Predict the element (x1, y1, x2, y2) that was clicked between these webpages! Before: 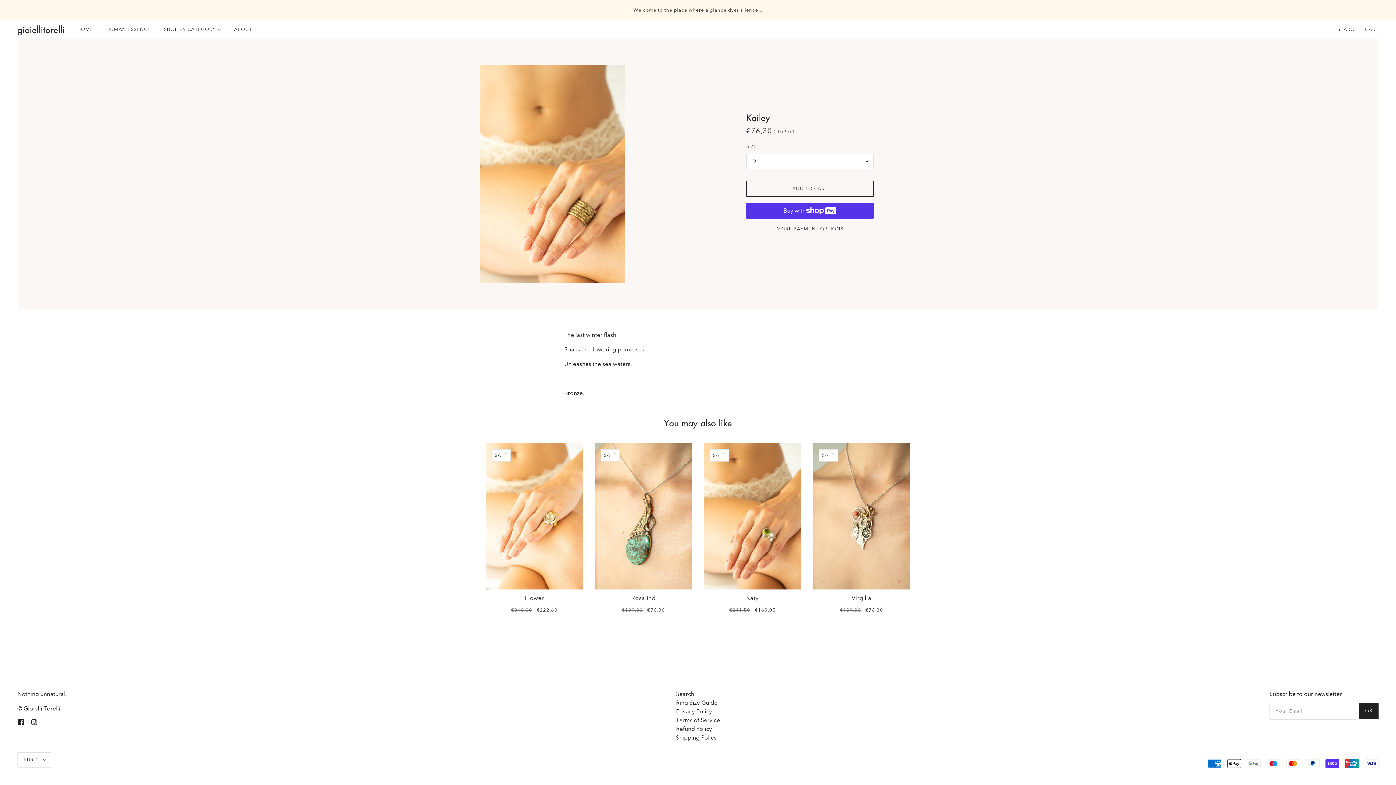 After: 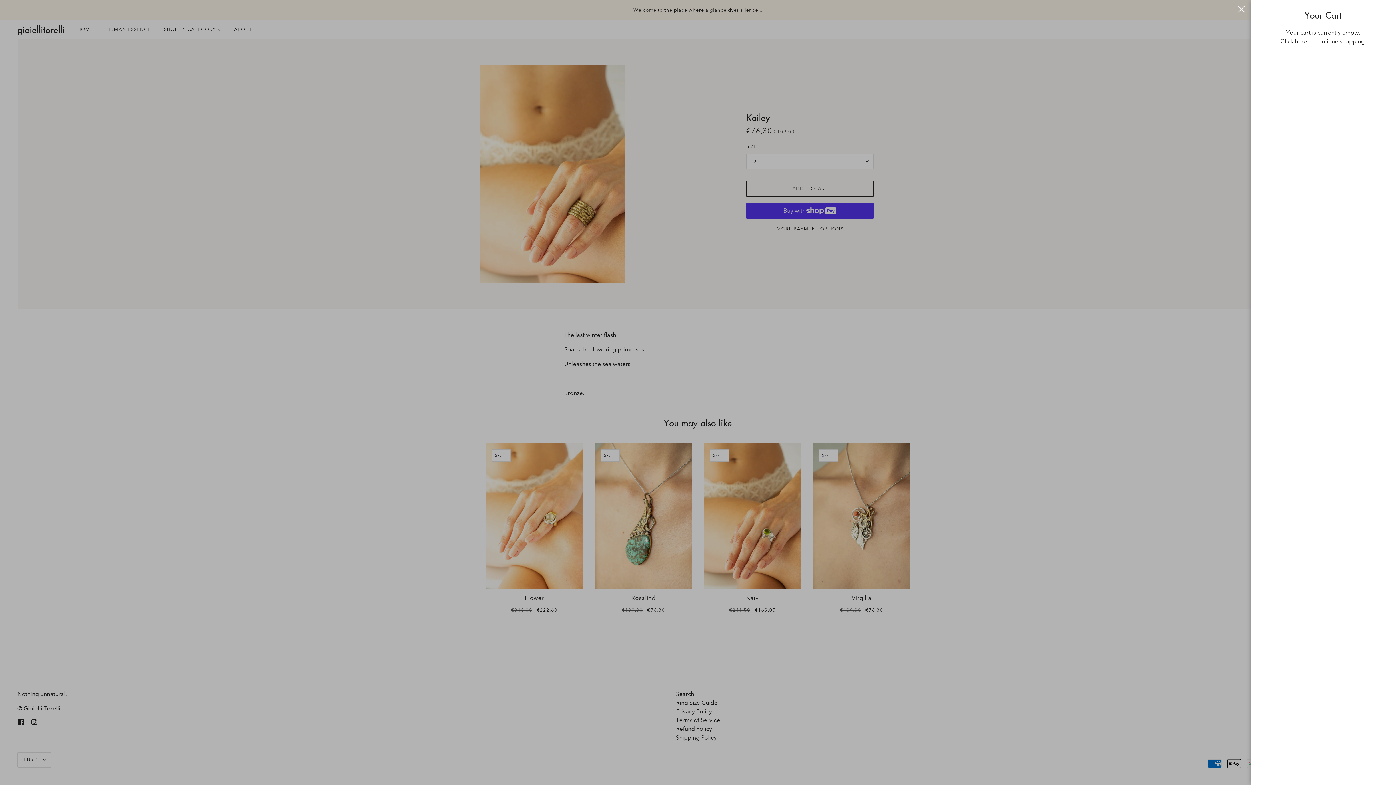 Action: label: CART bbox: (1361, 20, 1382, 38)